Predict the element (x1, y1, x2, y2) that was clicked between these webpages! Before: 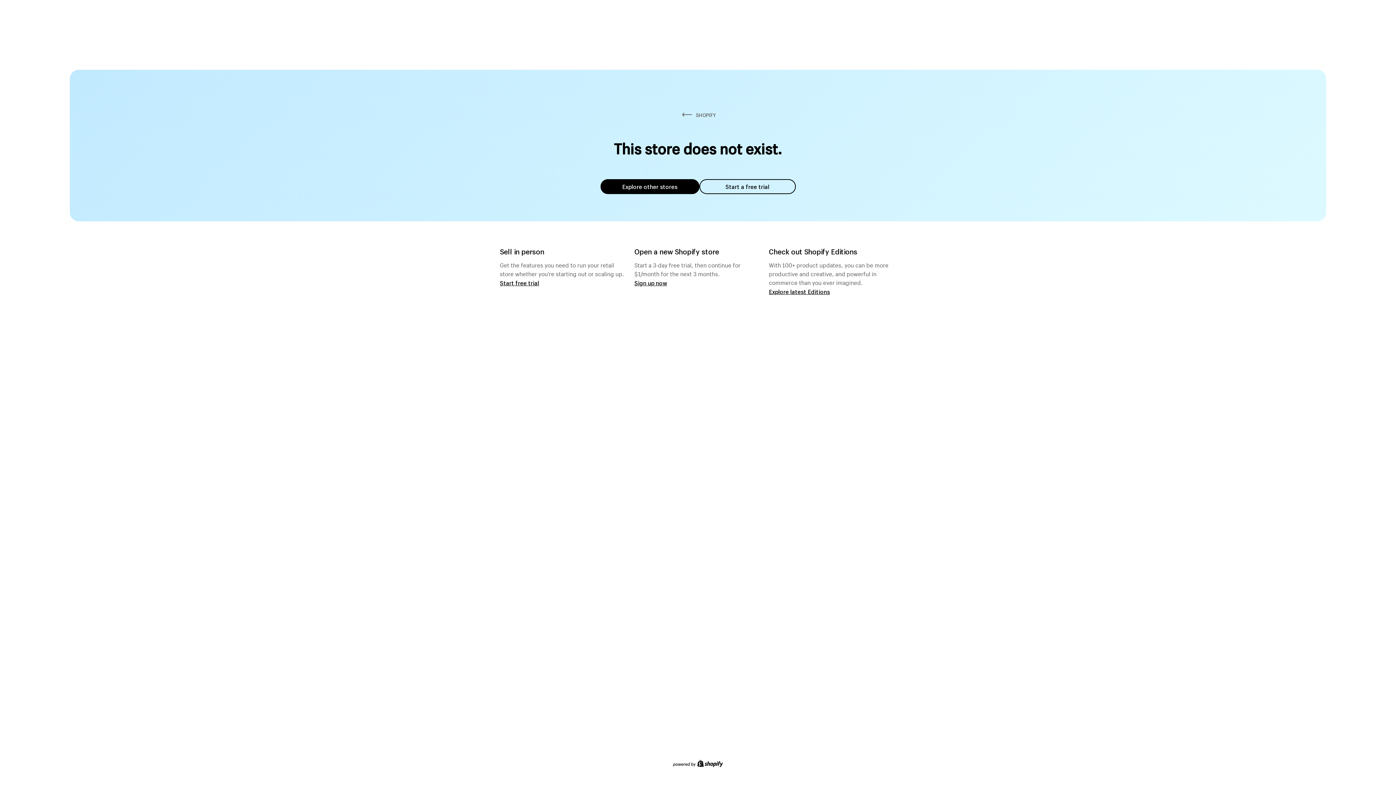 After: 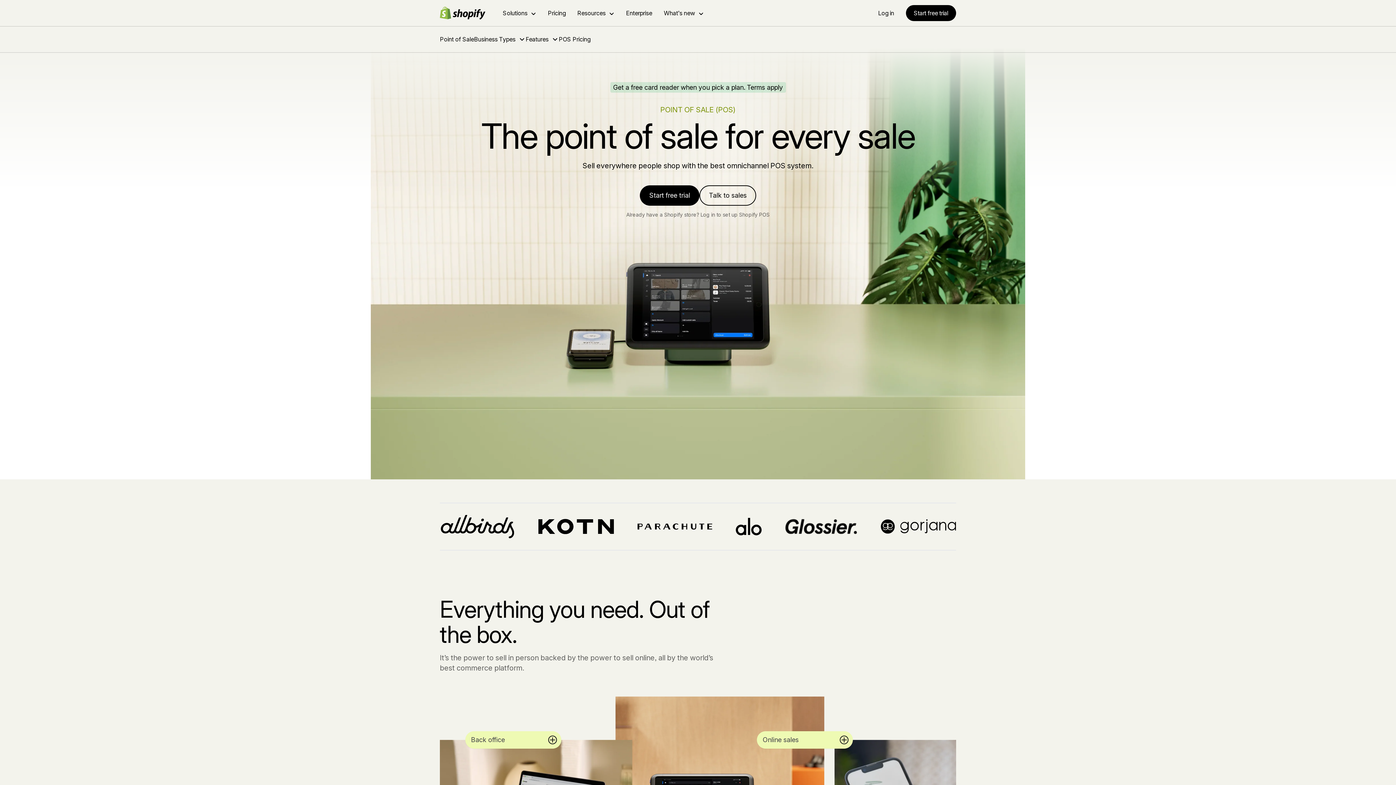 Action: bbox: (500, 279, 539, 286) label: Start free trial